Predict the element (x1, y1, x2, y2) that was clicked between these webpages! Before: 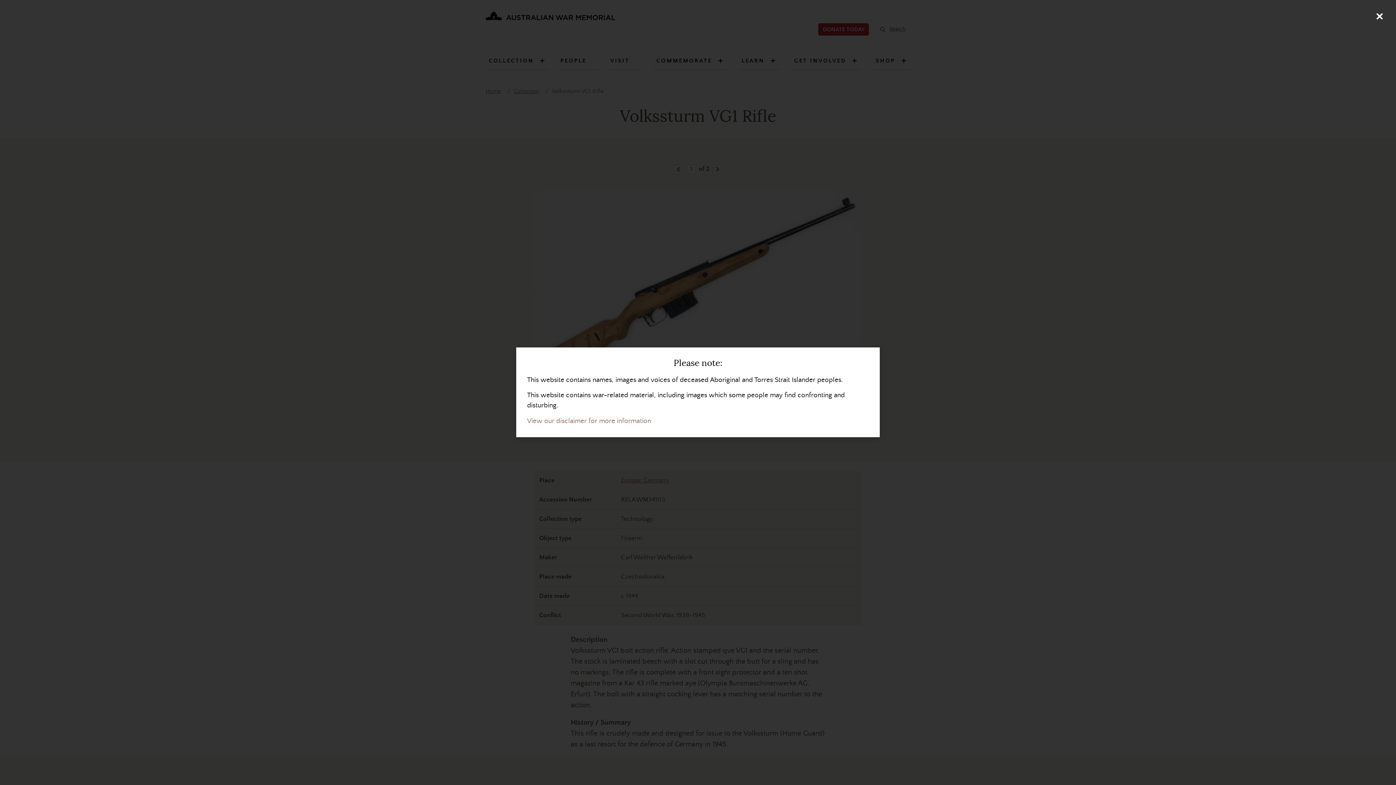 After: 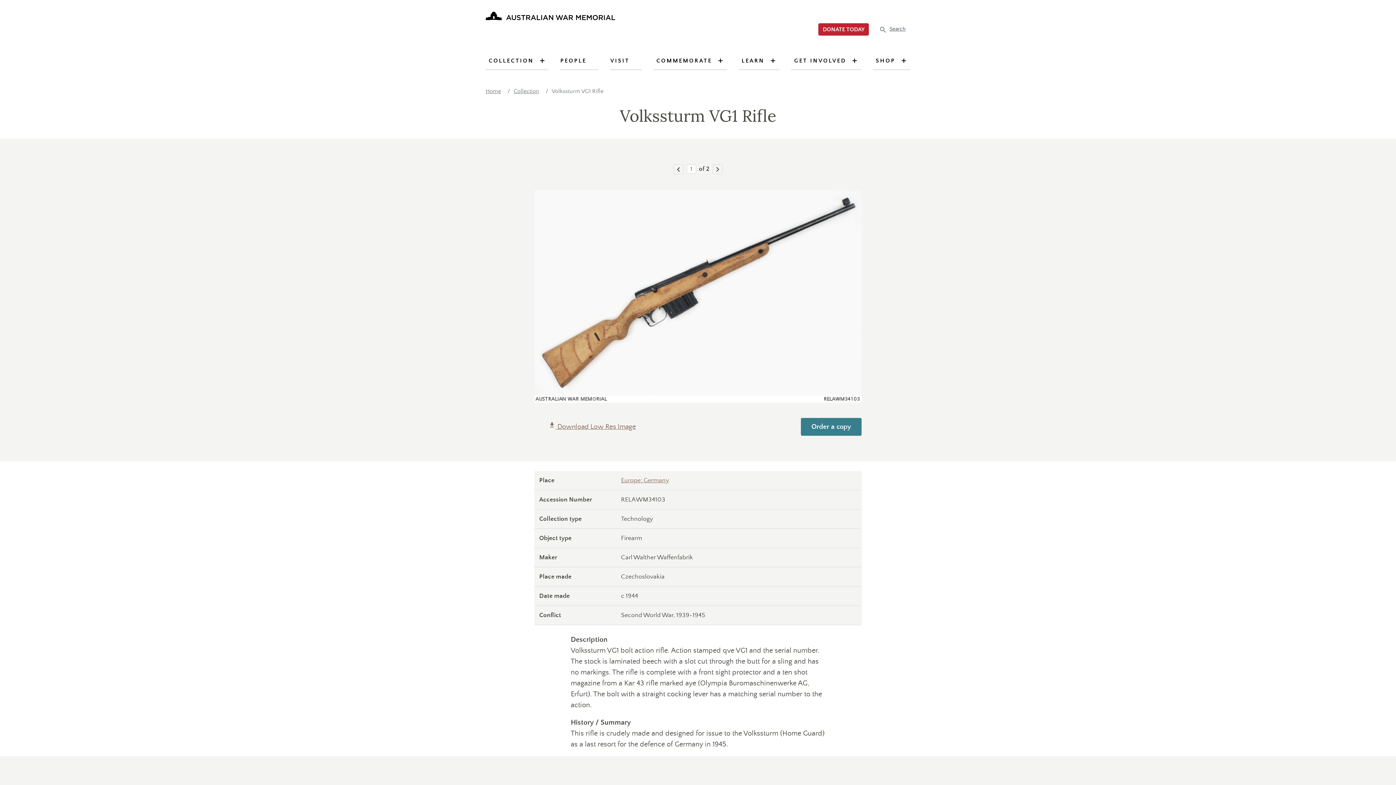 Action: bbox: (1370, 7, 1389, 25) label: Close (Press escape to close)